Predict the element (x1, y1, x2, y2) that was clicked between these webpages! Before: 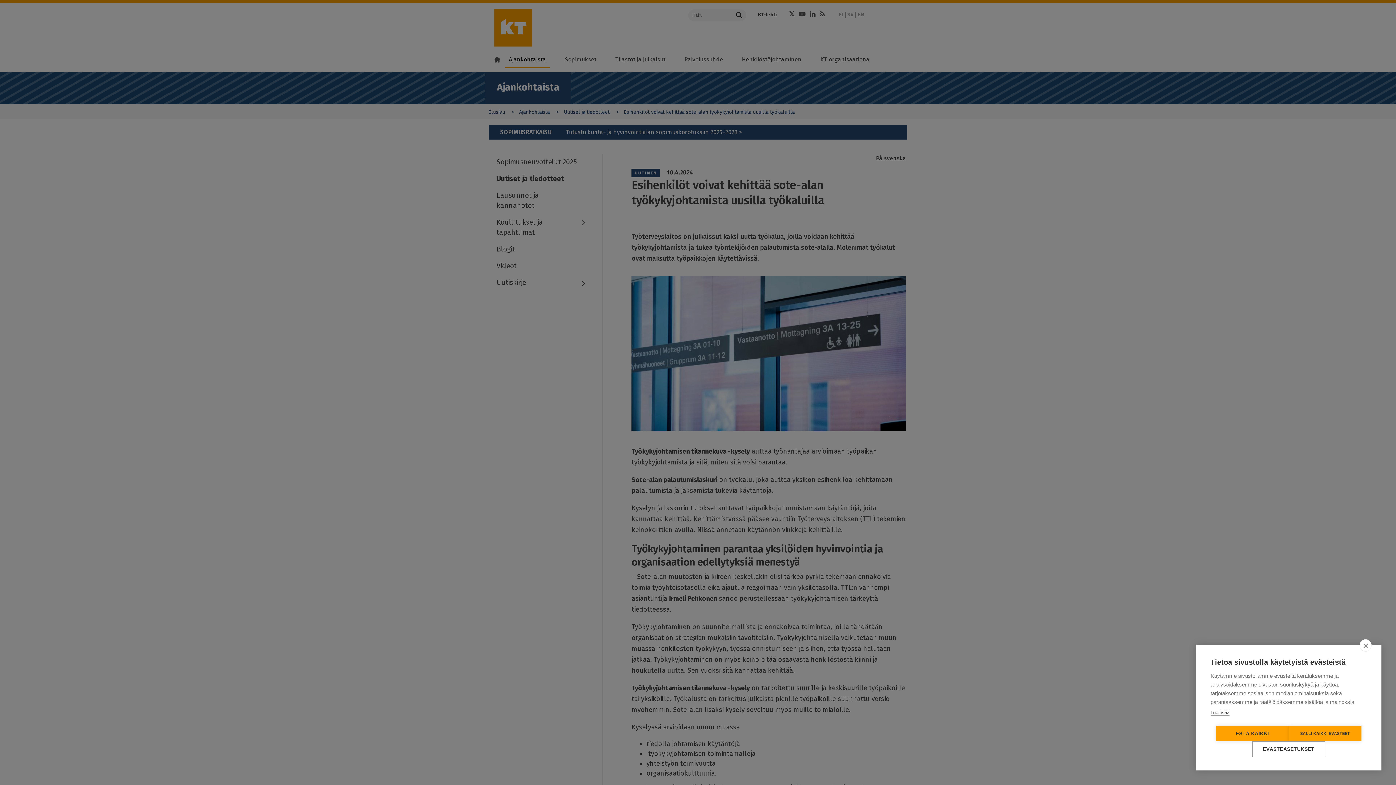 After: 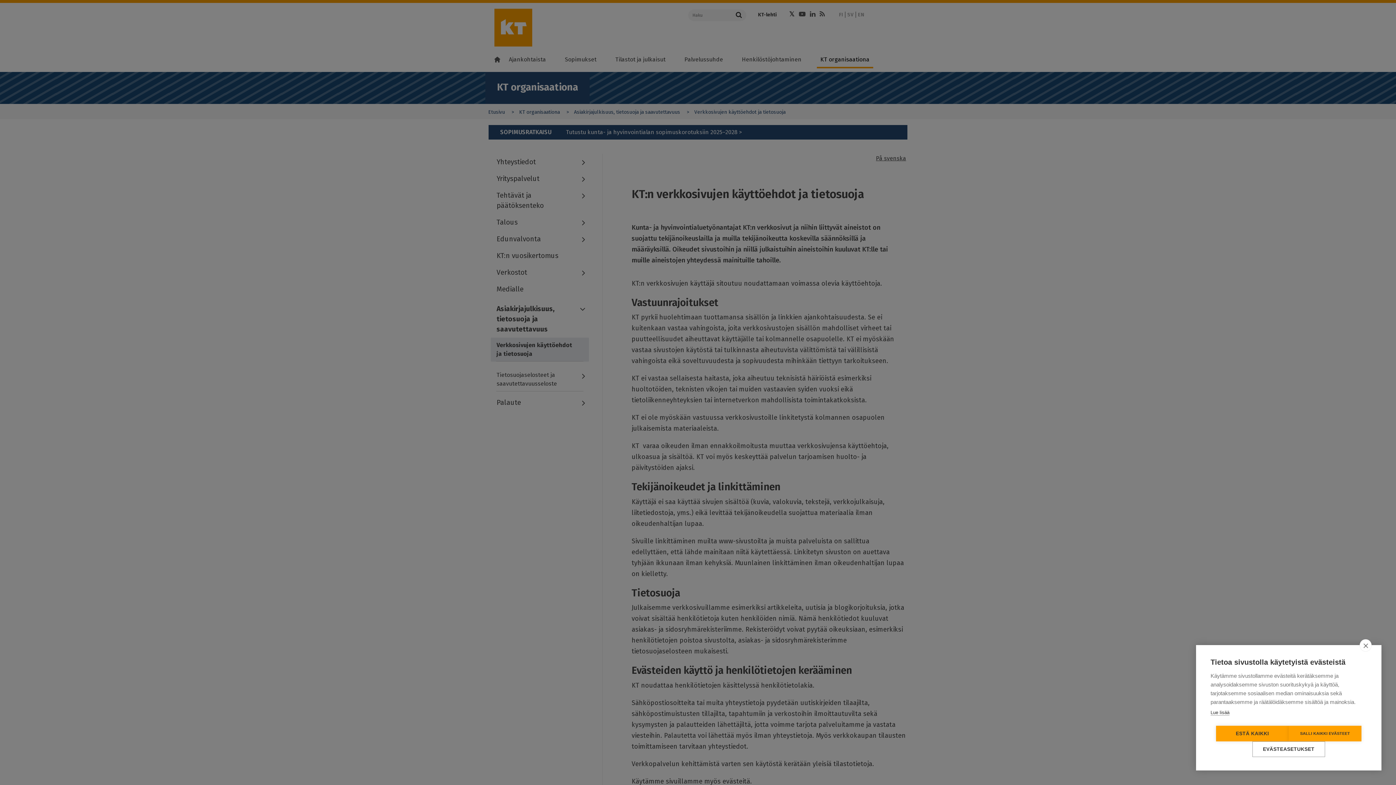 Action: label: Lue lisää bbox: (1210, 710, 1229, 716)